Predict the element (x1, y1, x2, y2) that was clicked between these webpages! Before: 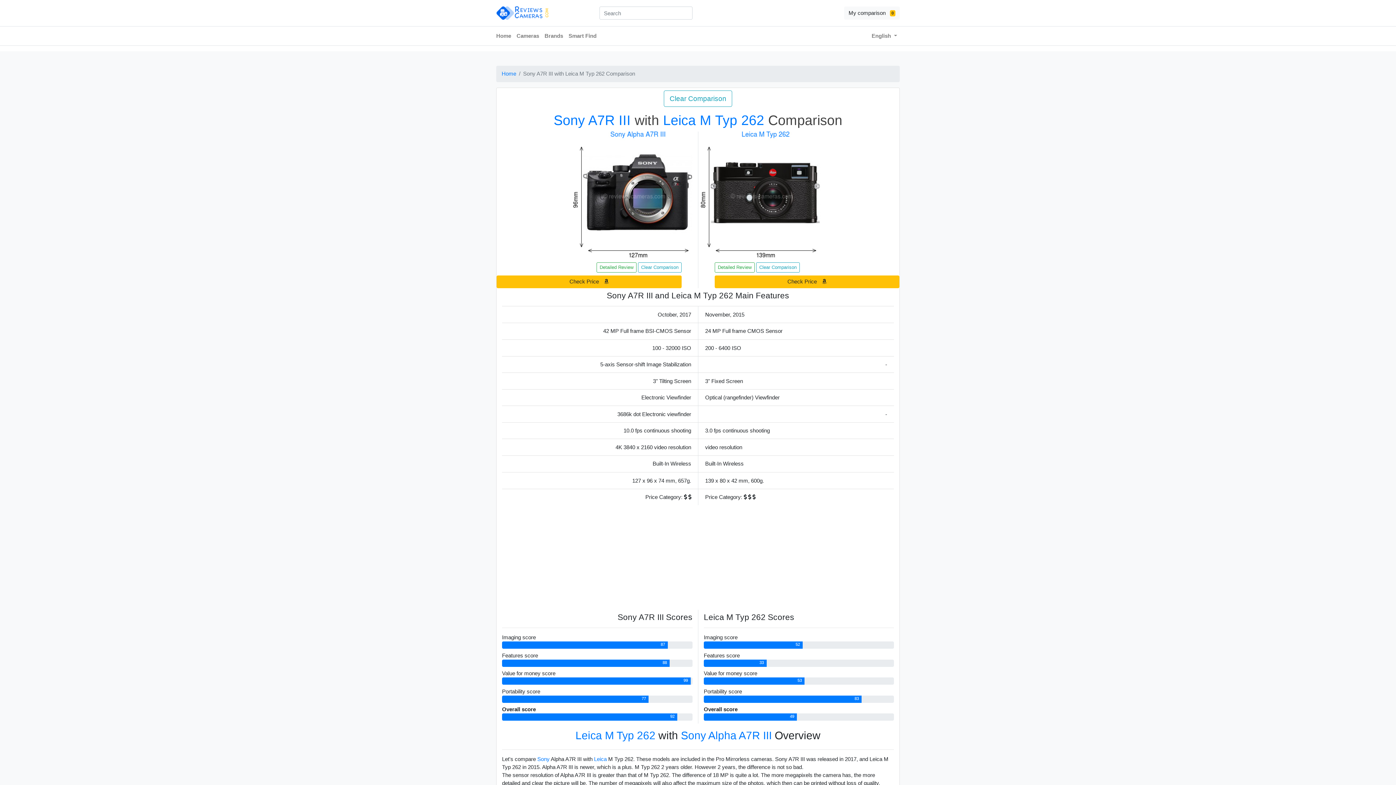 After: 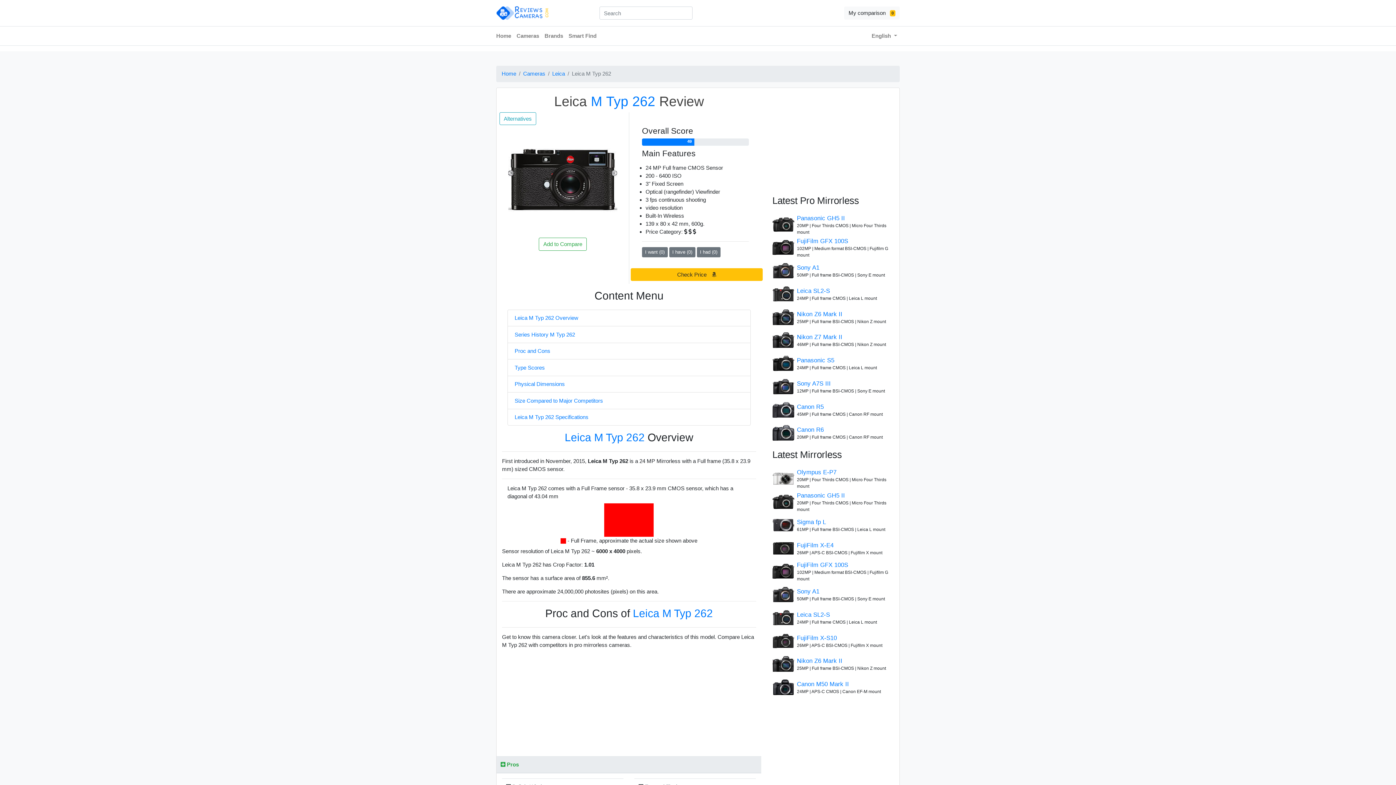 Action: bbox: (714, 263, 756, 270) label: Detailed Review 